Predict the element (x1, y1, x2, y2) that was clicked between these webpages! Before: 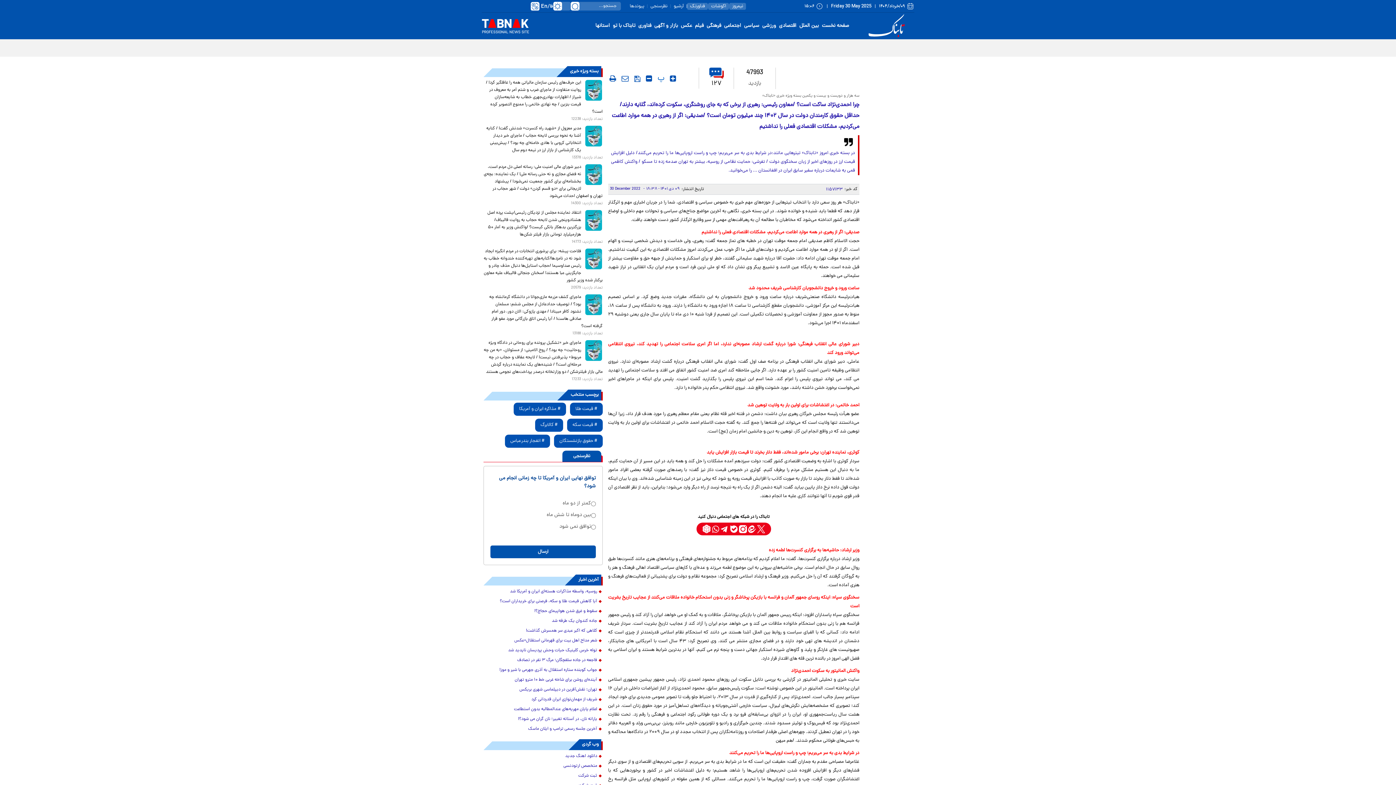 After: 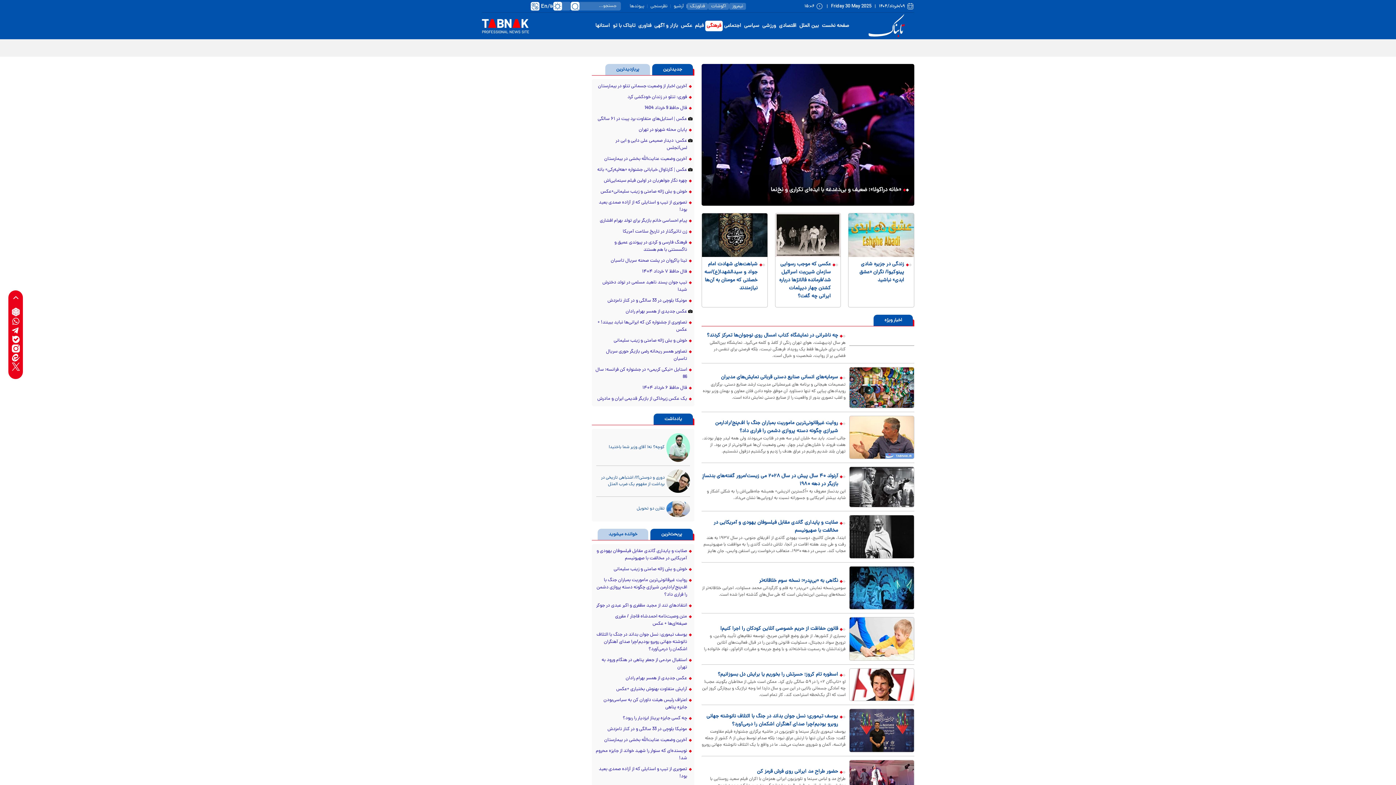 Action: label: فرهنگی bbox: (705, 20, 722, 31)